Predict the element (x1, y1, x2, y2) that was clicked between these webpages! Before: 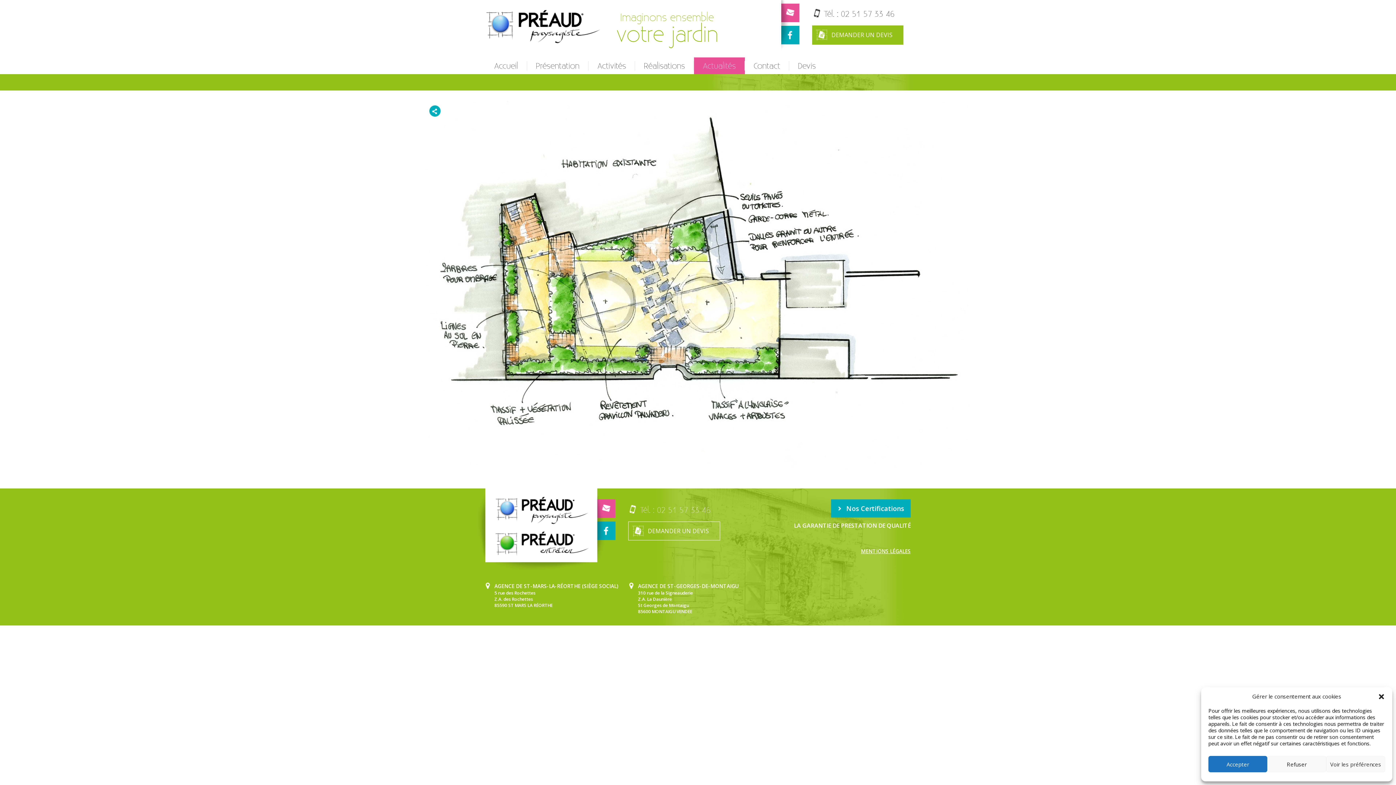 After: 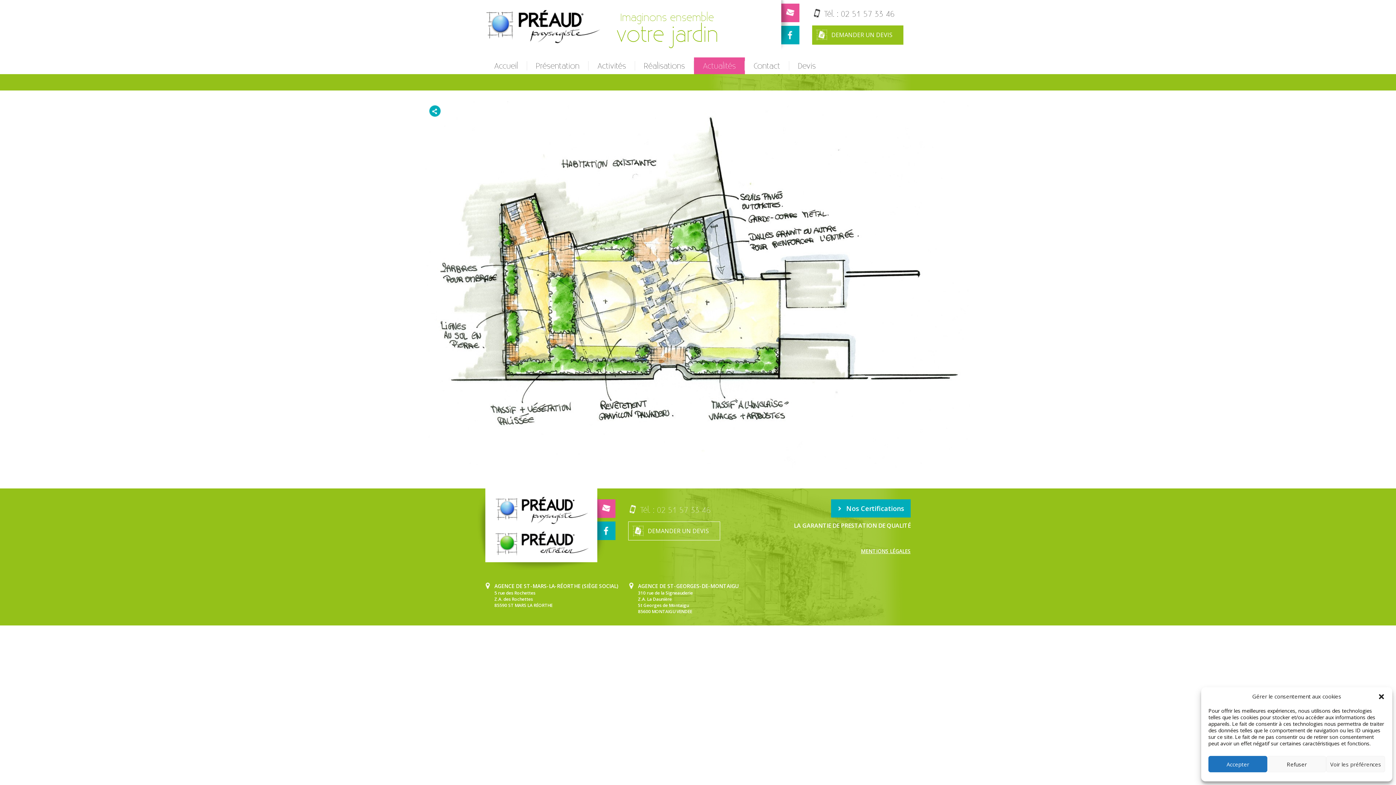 Action: label: 02 51 57 33 46 bbox: (657, 504, 710, 515)